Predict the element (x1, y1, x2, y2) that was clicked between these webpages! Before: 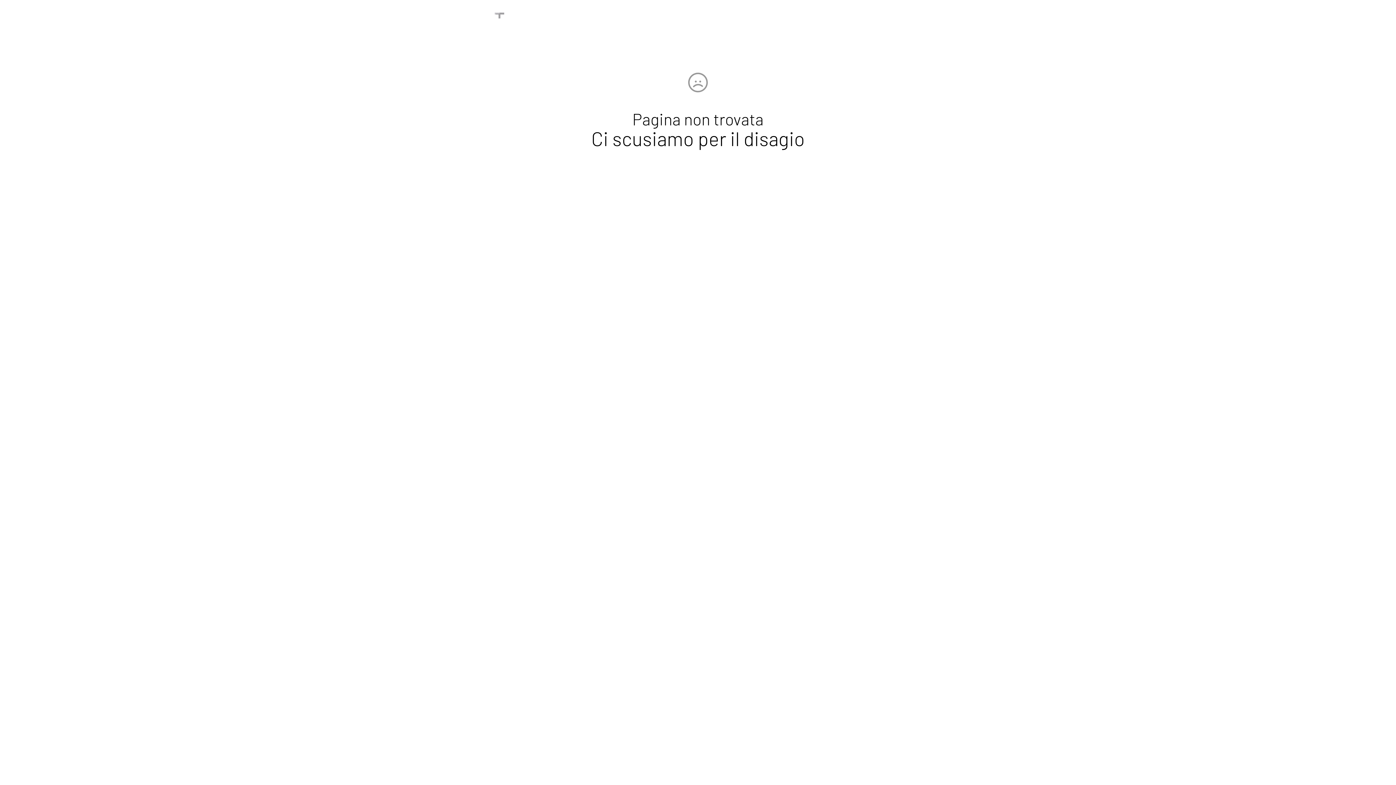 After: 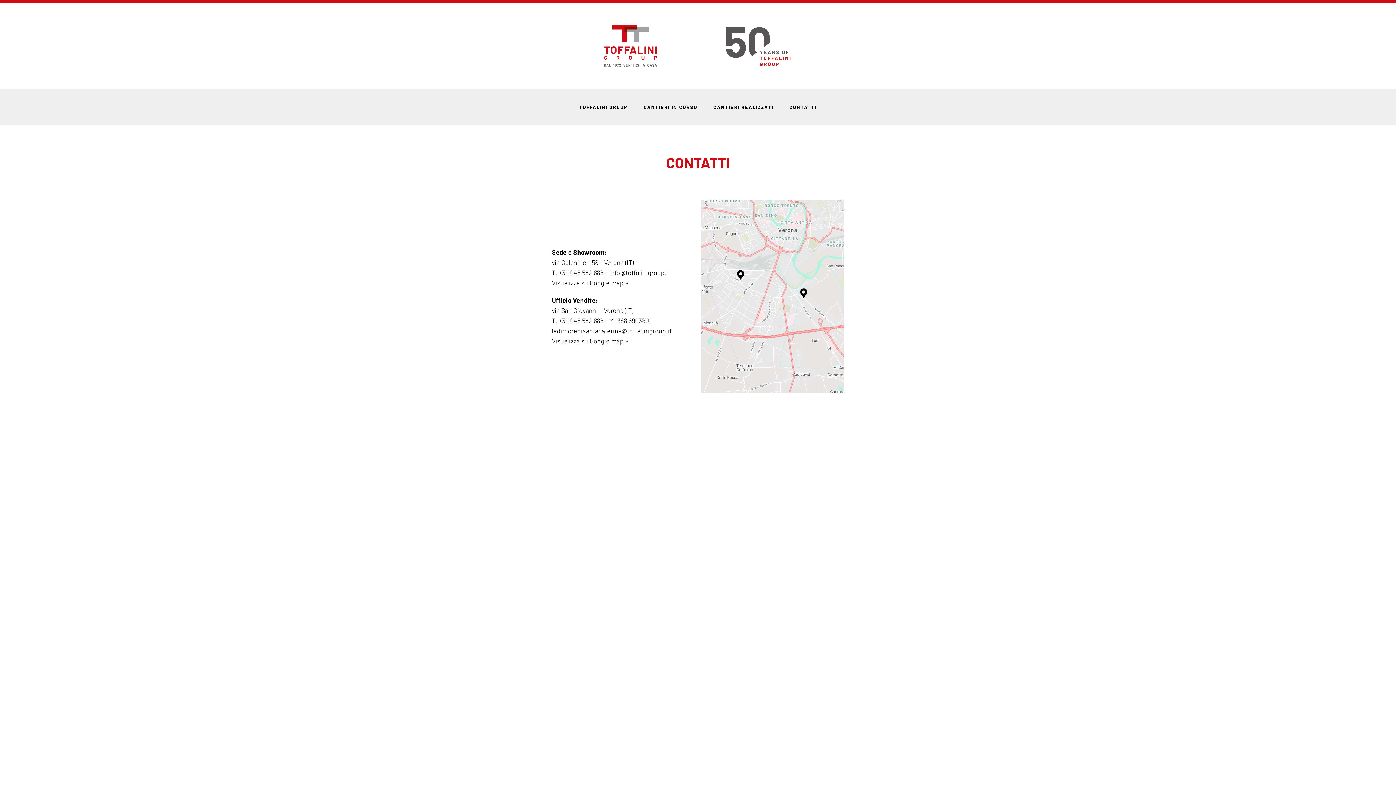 Action: label: CONTATTI bbox: (875, 0, 917, 36)